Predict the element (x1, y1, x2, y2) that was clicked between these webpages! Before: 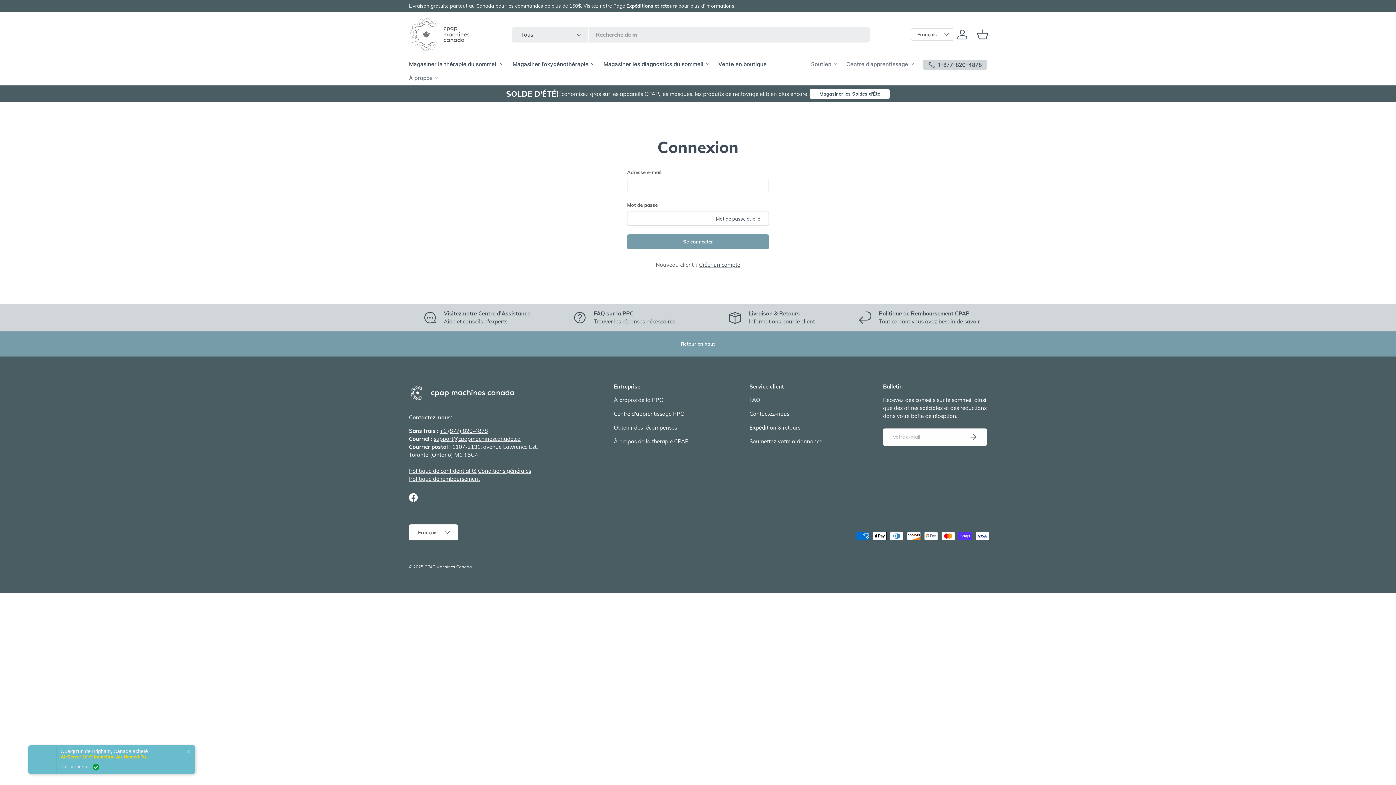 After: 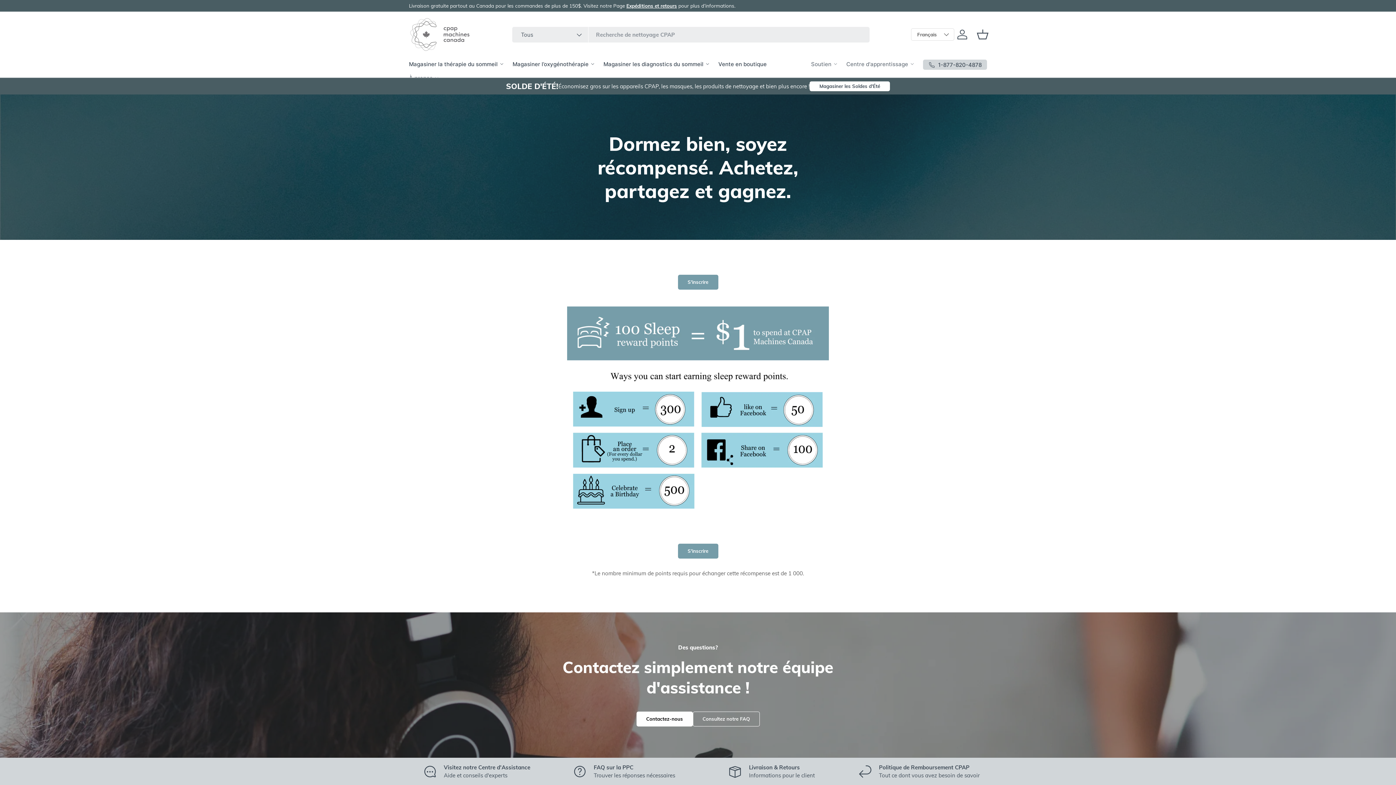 Action: label: Obtenir des récompenses bbox: (613, 424, 677, 431)